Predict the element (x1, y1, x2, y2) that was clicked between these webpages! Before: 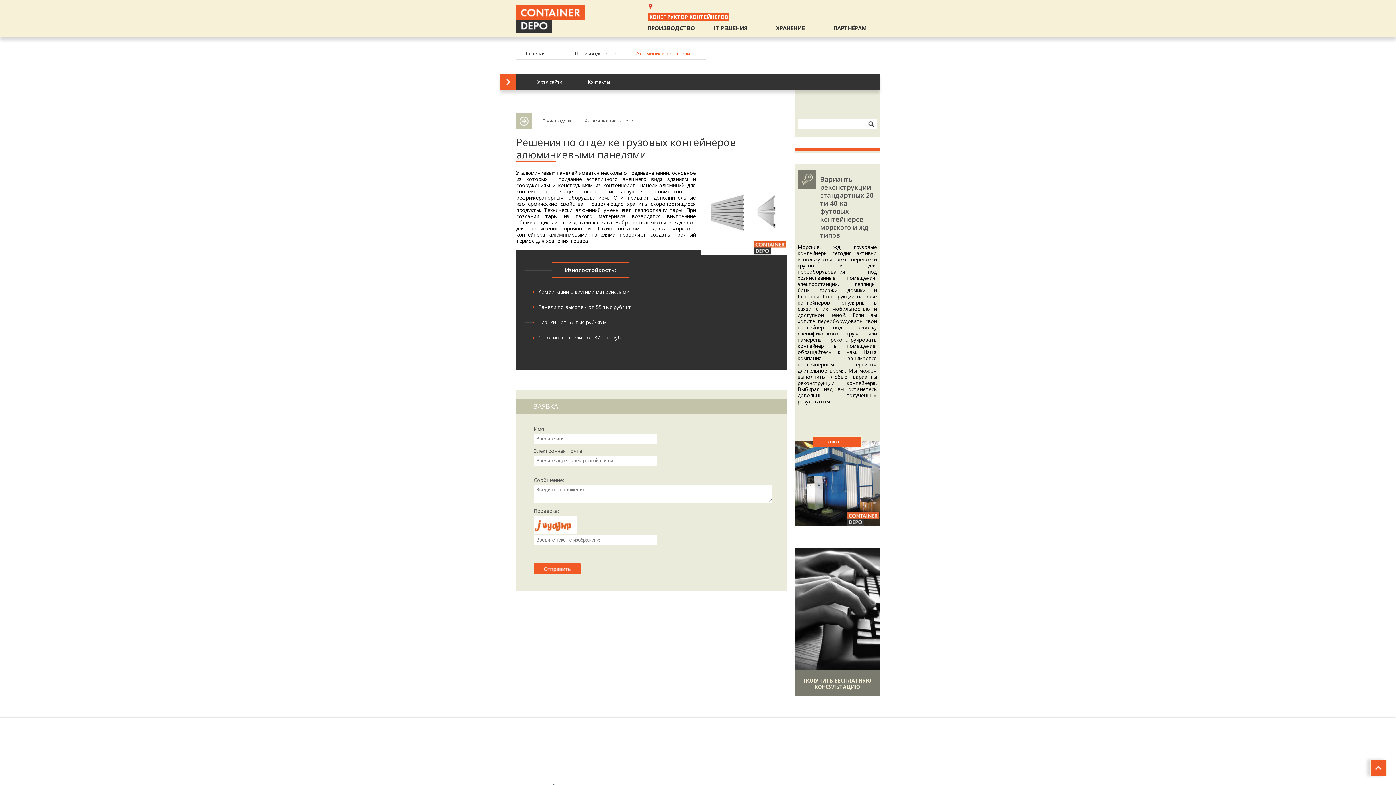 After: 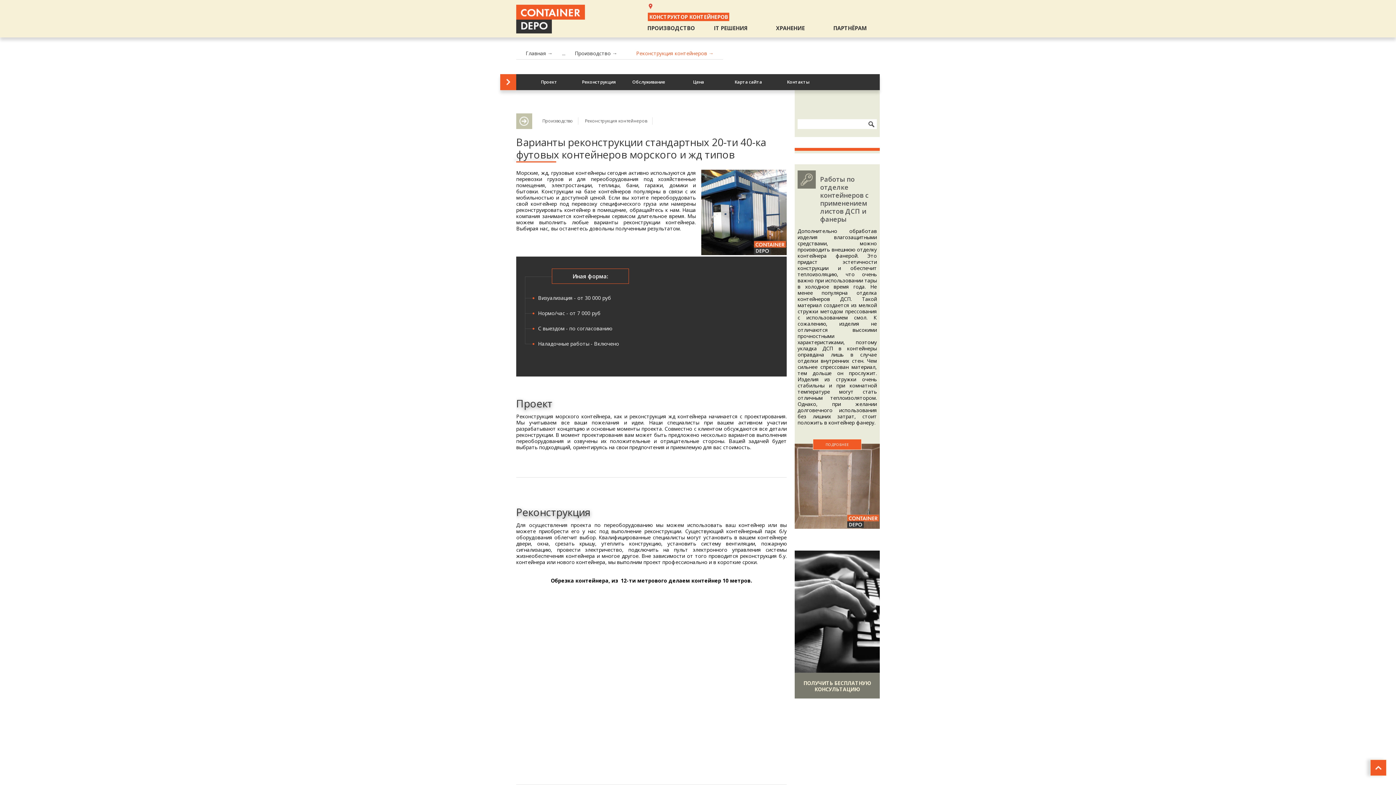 Action: label: ПОДРОБНЕЕ bbox: (813, 436, 861, 447)